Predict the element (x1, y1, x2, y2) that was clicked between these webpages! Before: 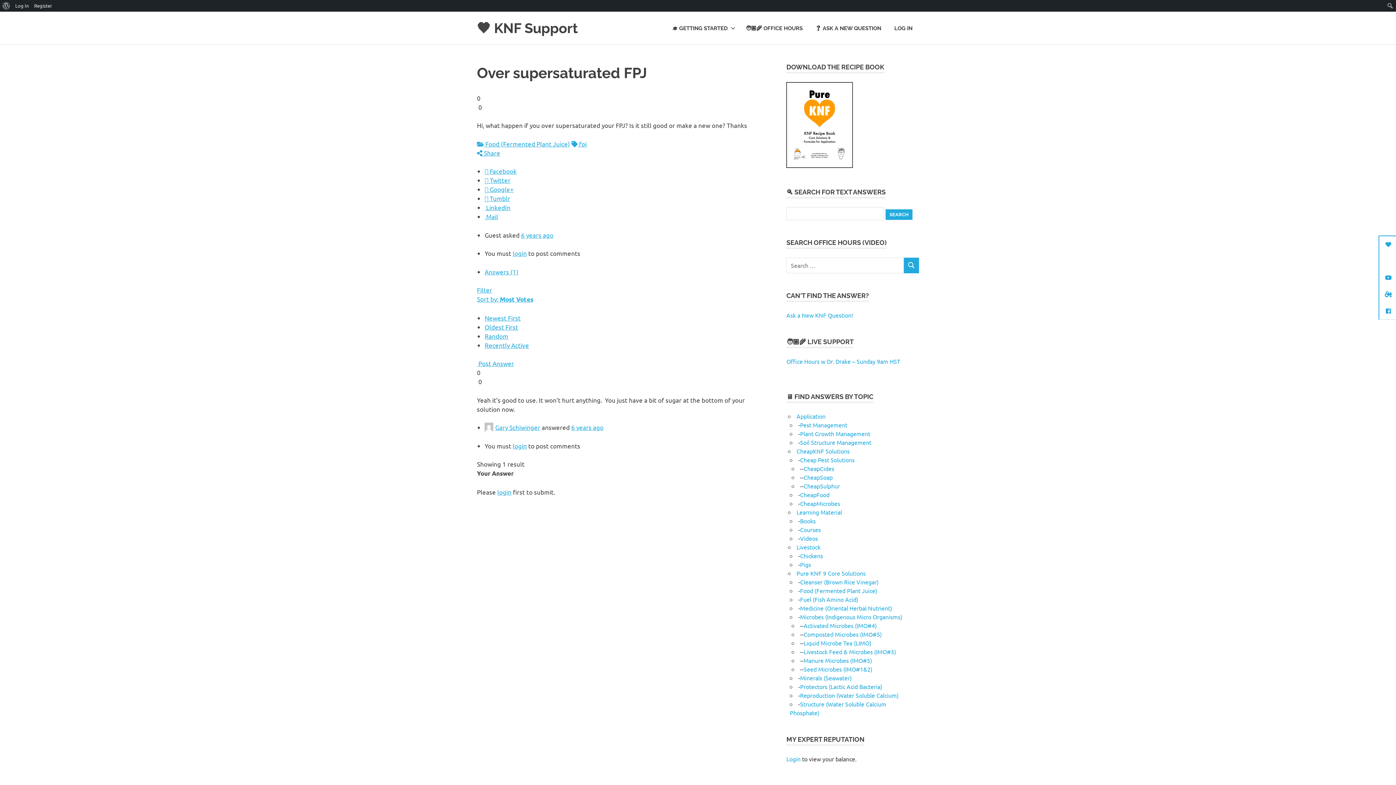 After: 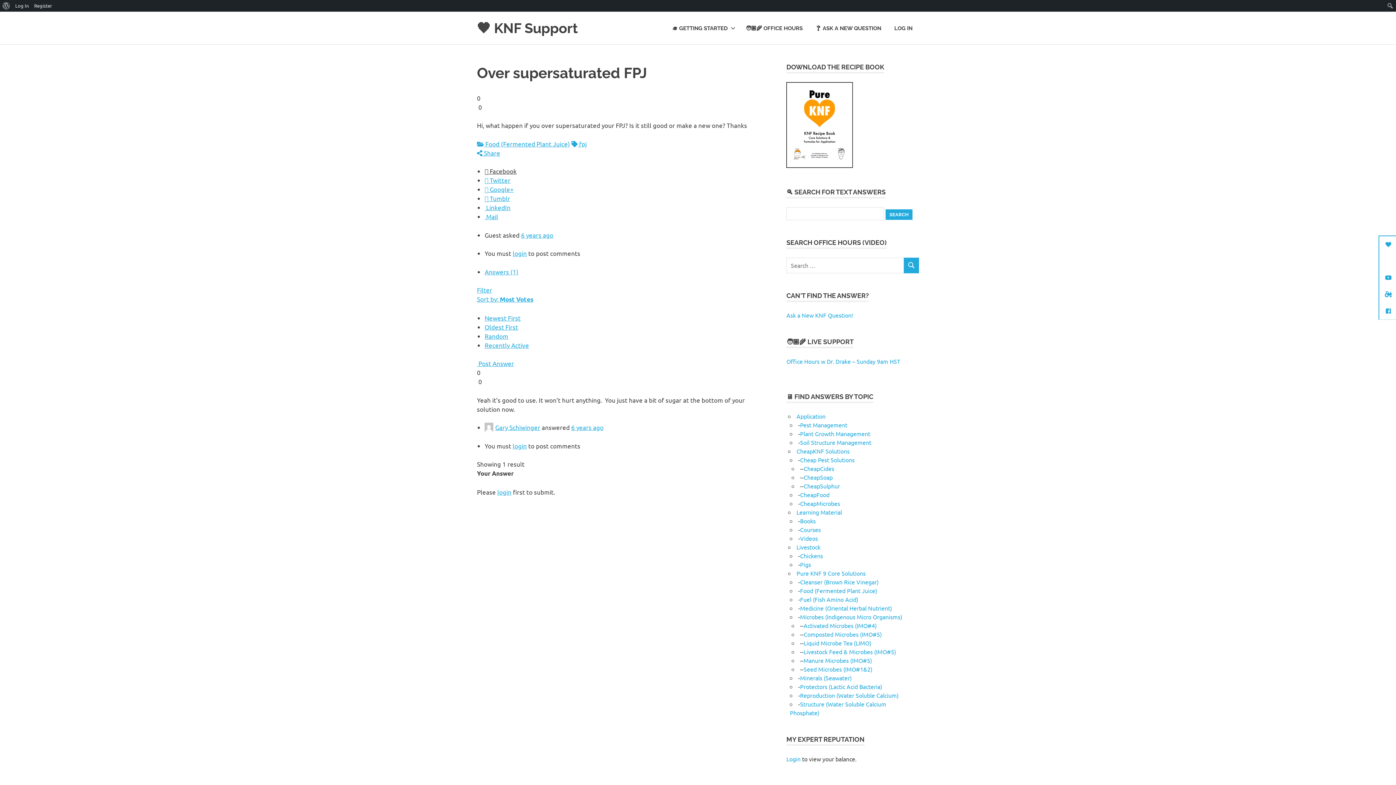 Action: bbox: (484, 167, 516, 174) label:  Facebook